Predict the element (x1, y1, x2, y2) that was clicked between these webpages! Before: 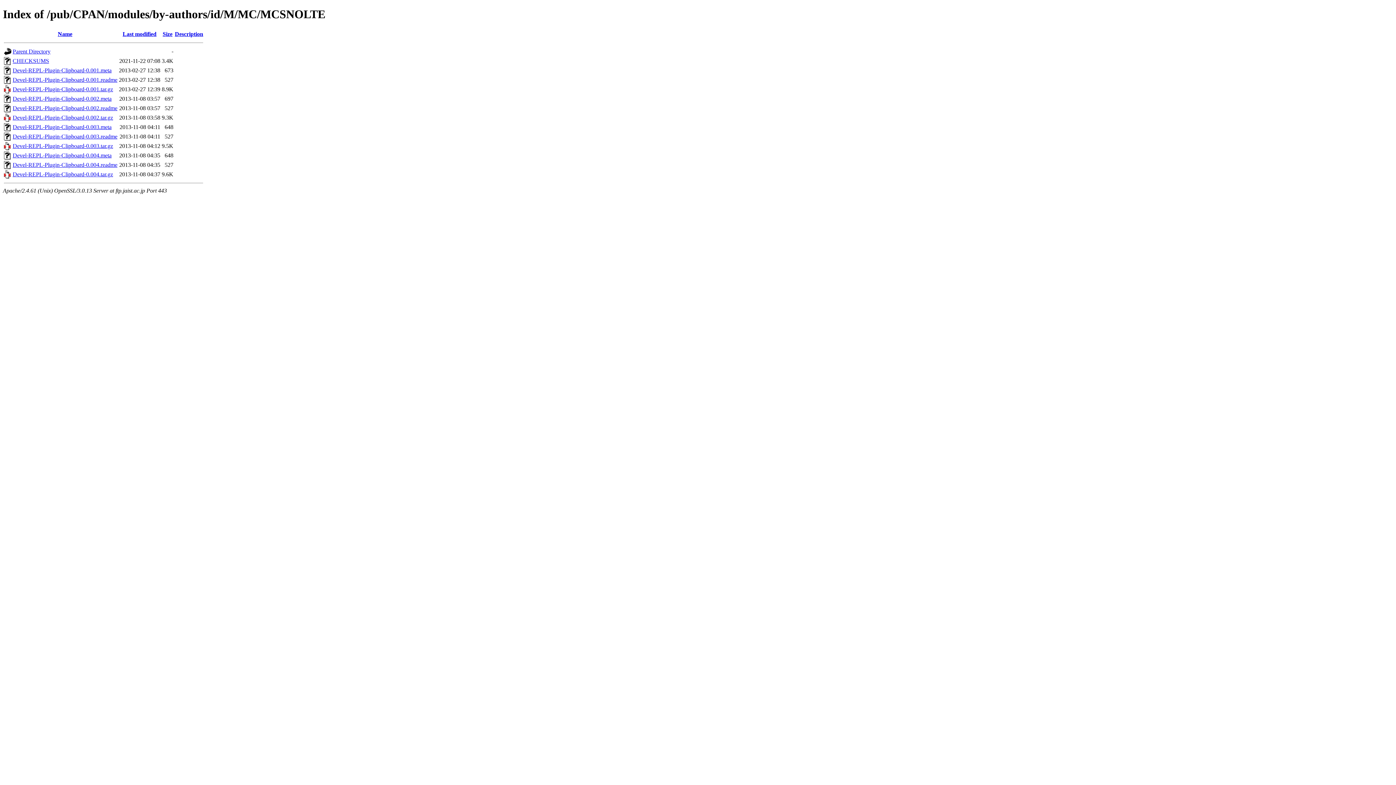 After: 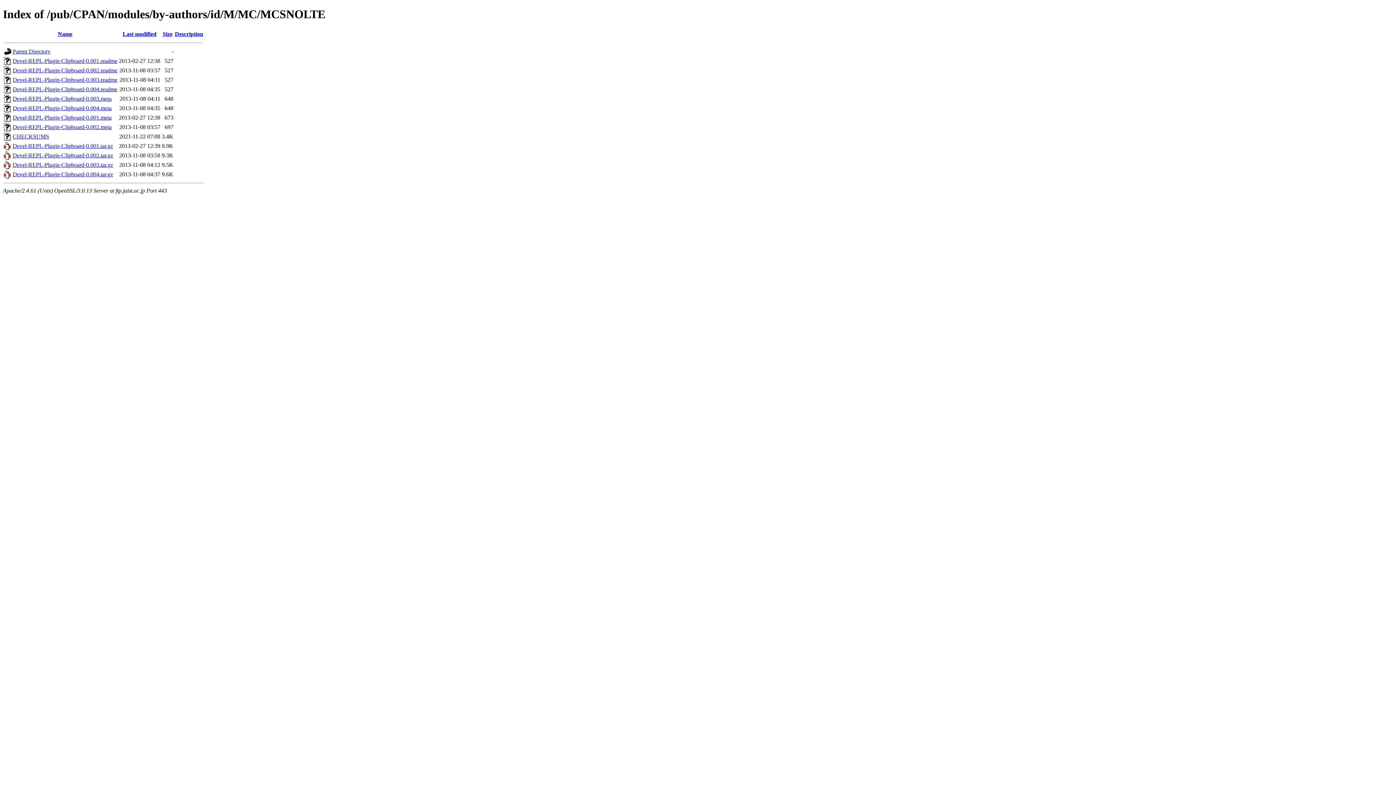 Action: bbox: (162, 30, 172, 37) label: Size